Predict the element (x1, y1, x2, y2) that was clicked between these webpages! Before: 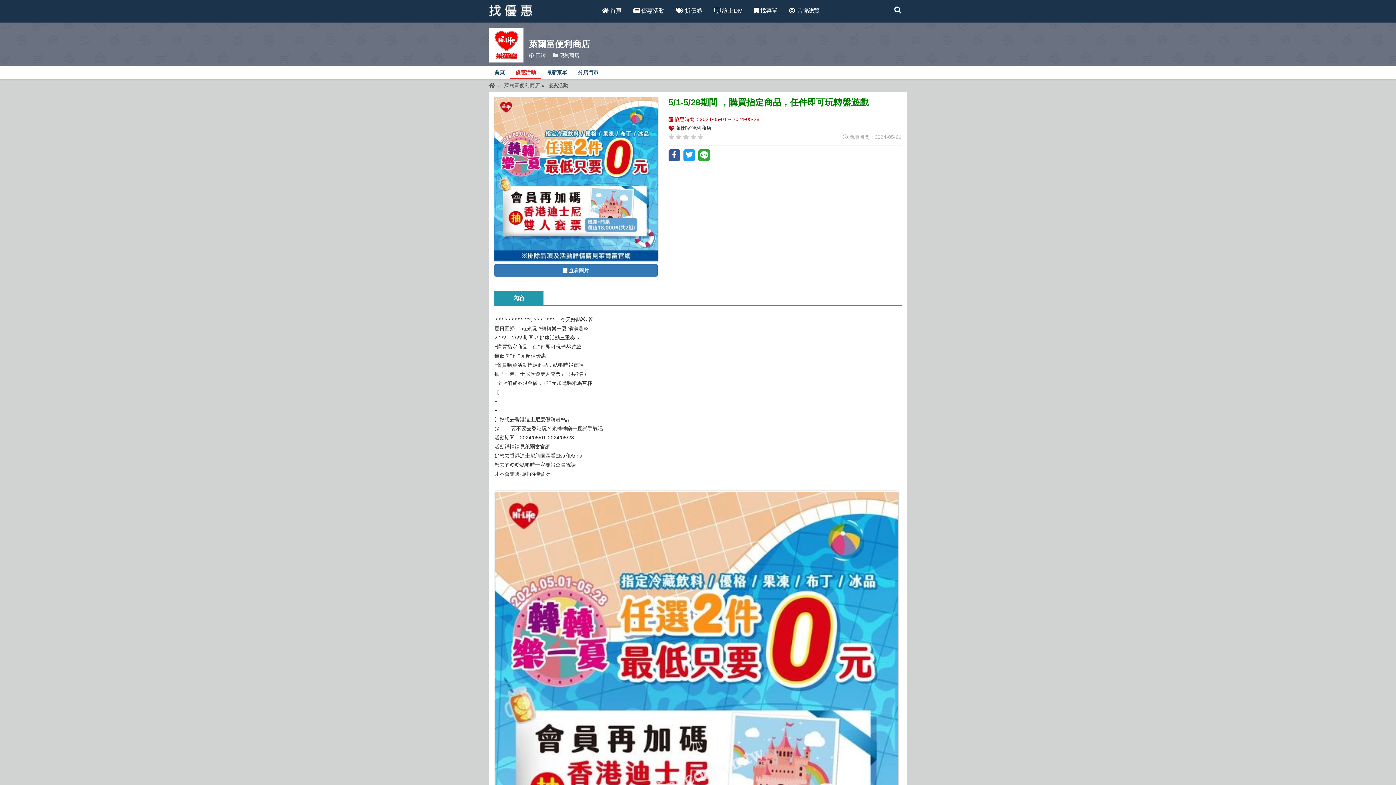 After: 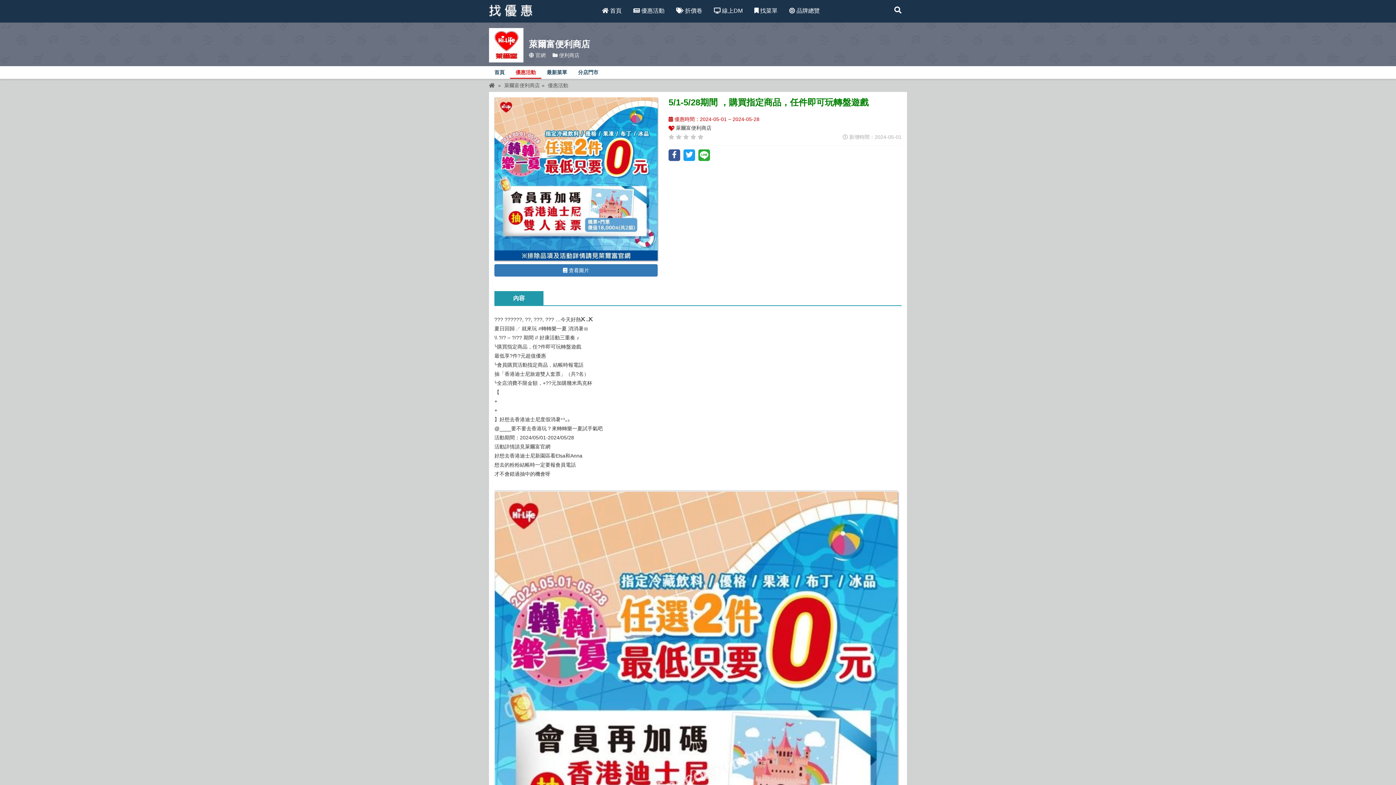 Action: bbox: (698, 151, 710, 157)